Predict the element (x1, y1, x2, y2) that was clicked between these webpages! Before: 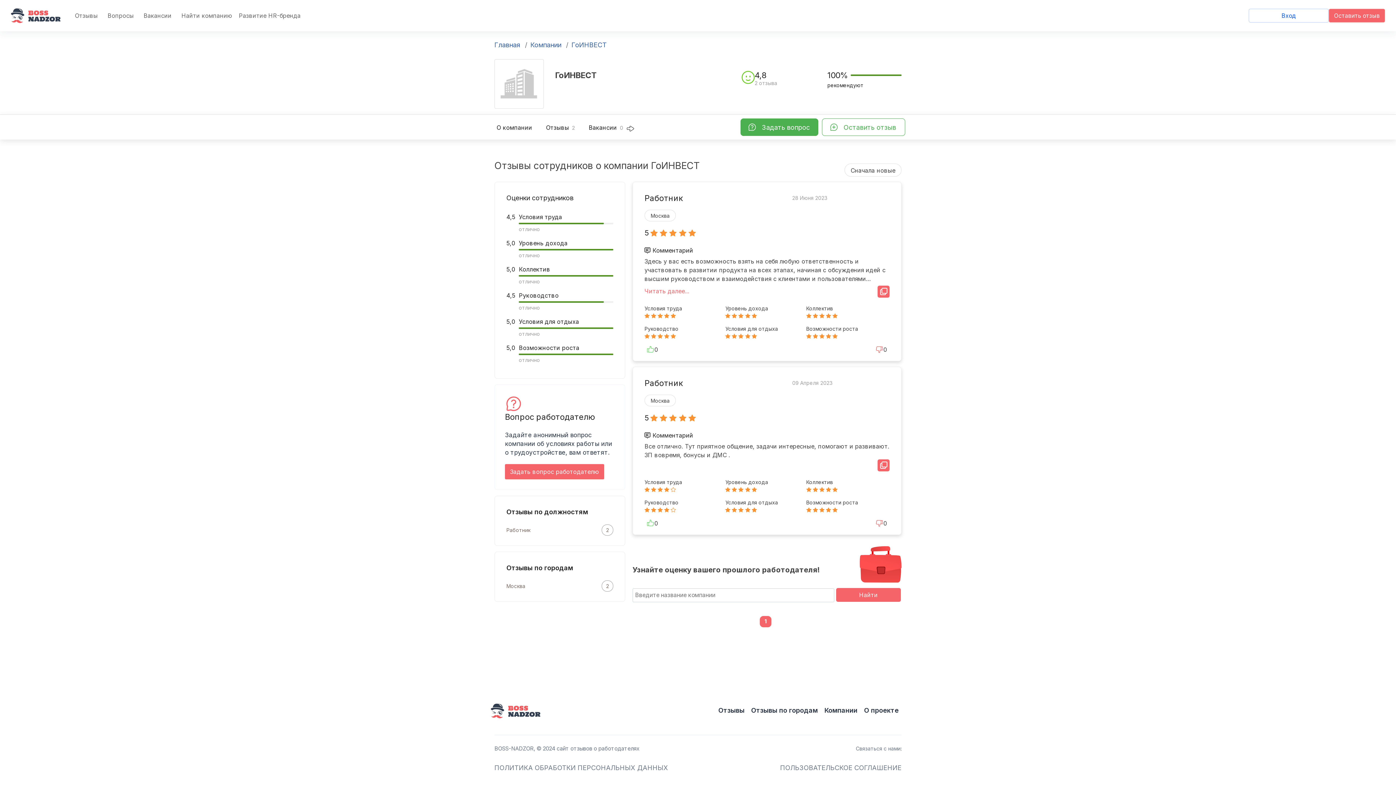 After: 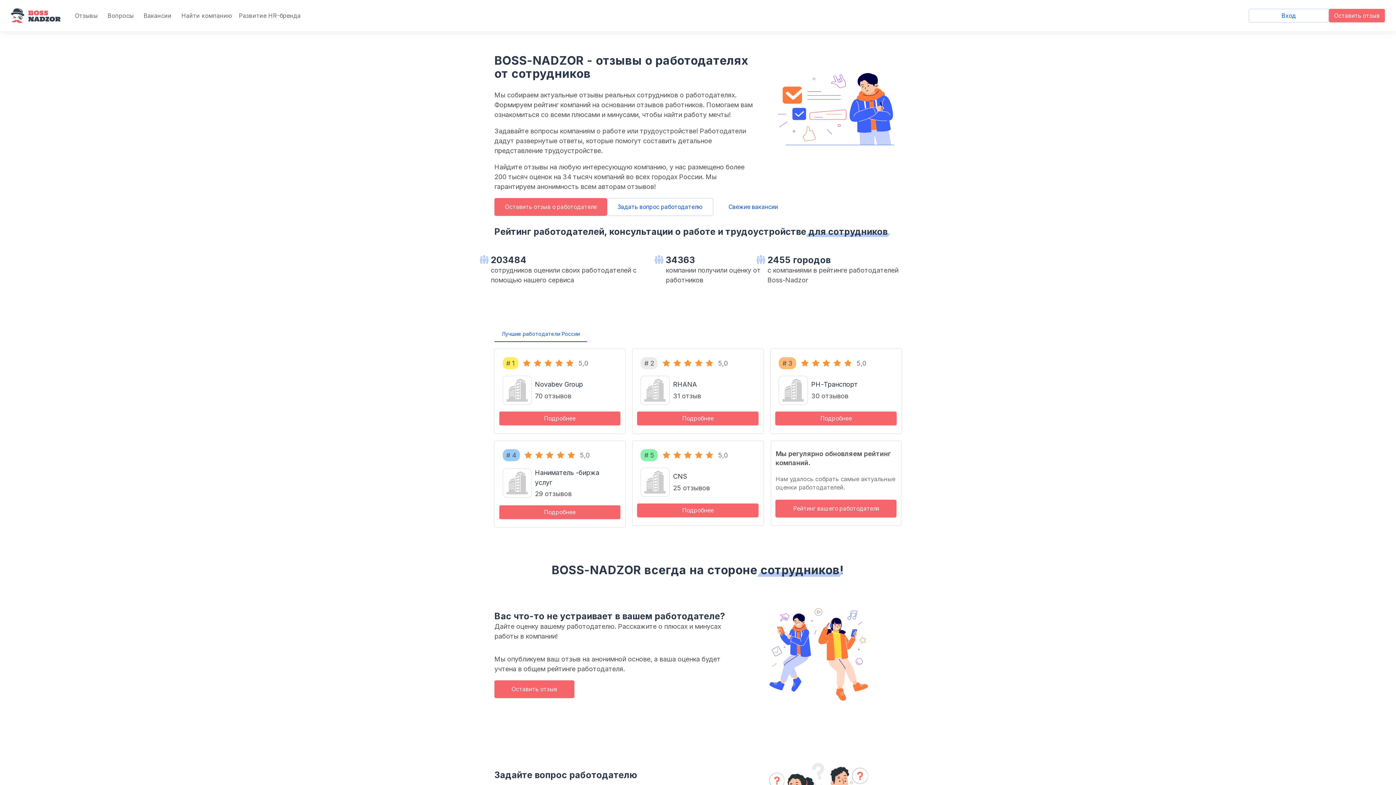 Action: label: Главная bbox: (494, 41, 520, 48)